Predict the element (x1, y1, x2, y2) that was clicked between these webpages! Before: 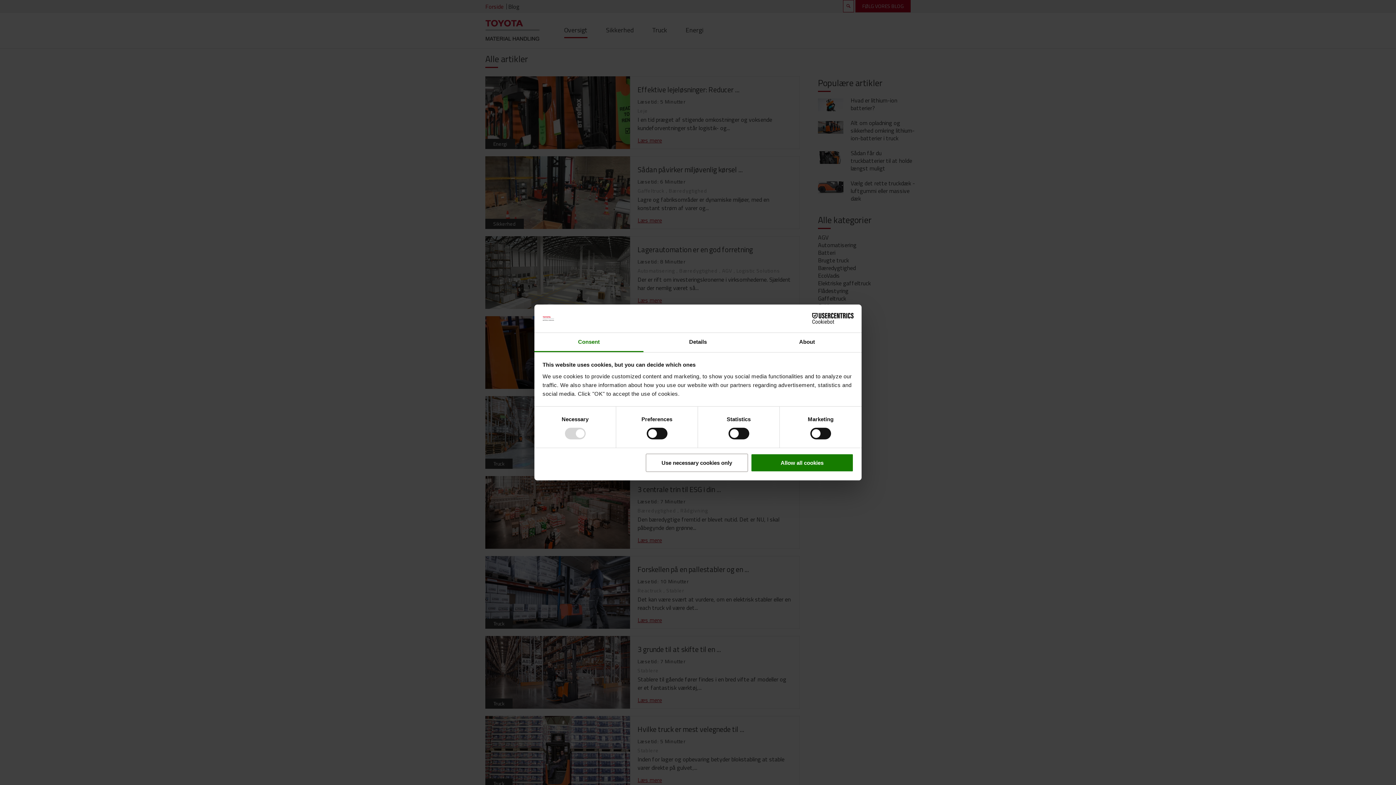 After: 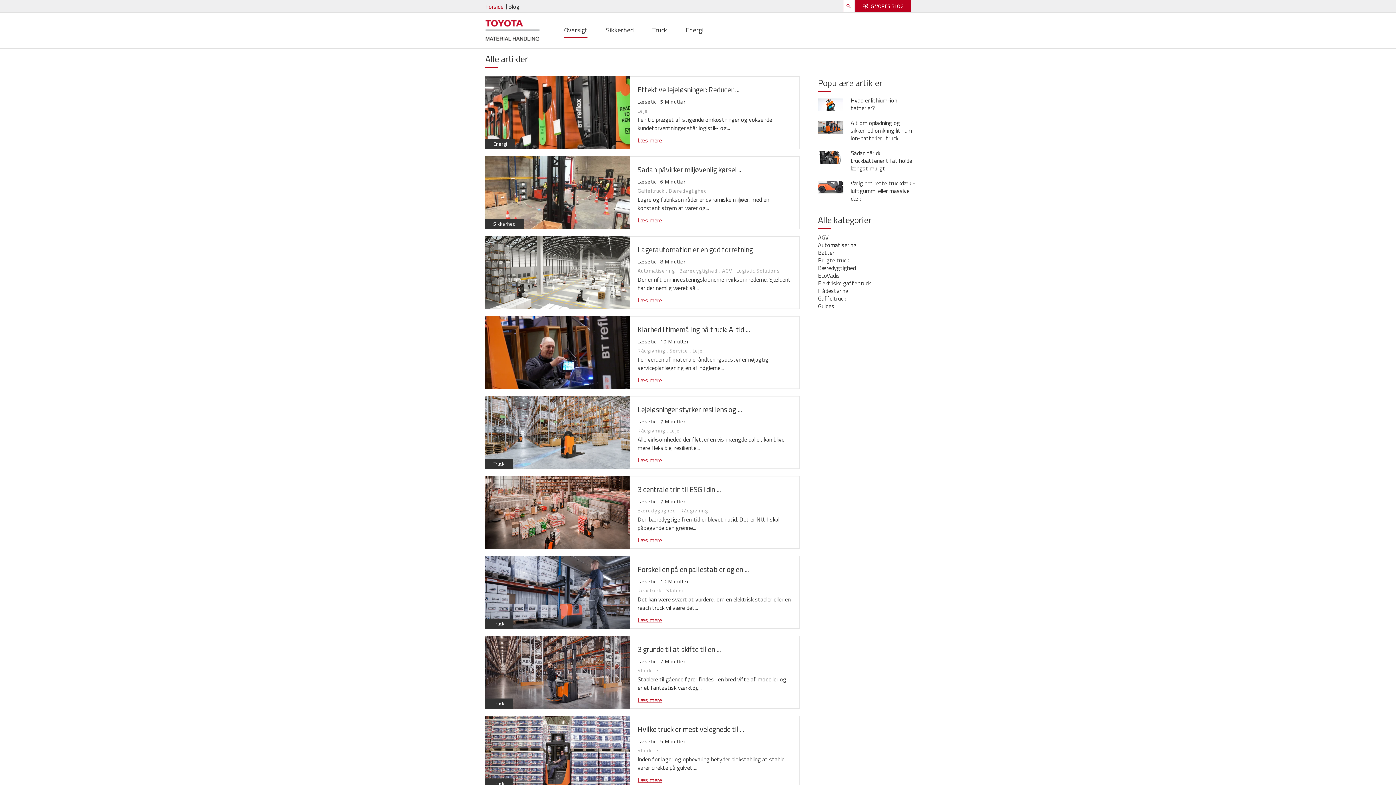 Action: label: Use necessary cookies only bbox: (645, 453, 748, 472)